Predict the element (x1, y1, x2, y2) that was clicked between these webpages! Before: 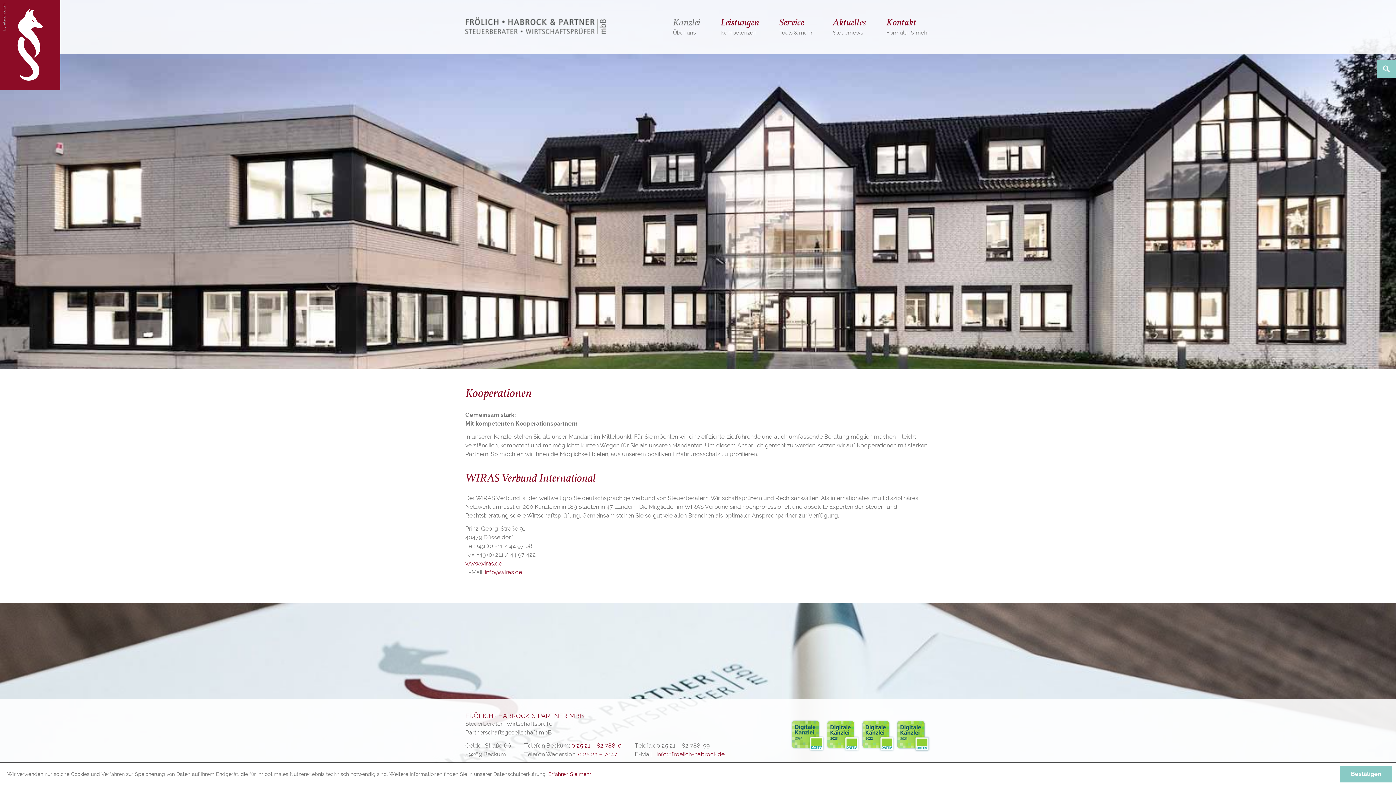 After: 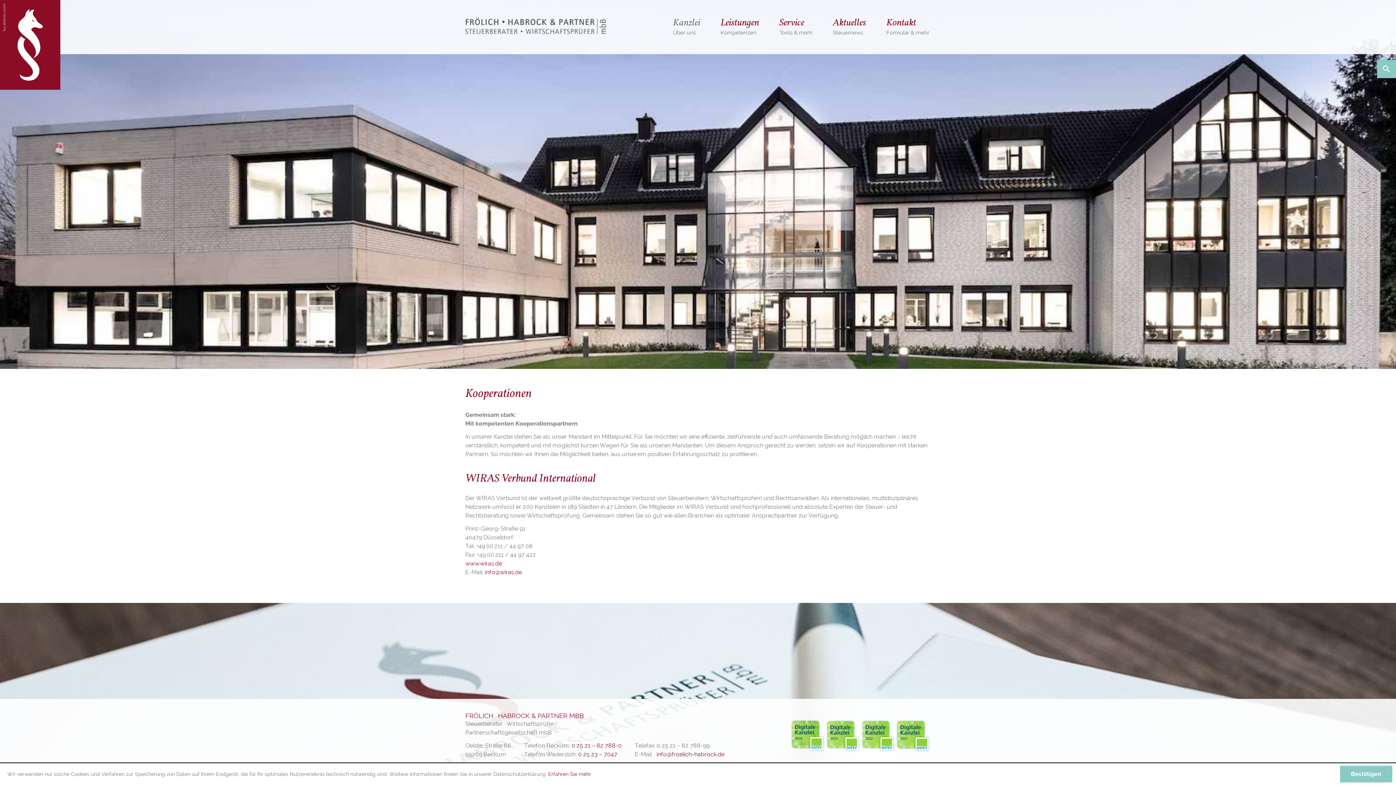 Action: bbox: (790, 719, 825, 751)